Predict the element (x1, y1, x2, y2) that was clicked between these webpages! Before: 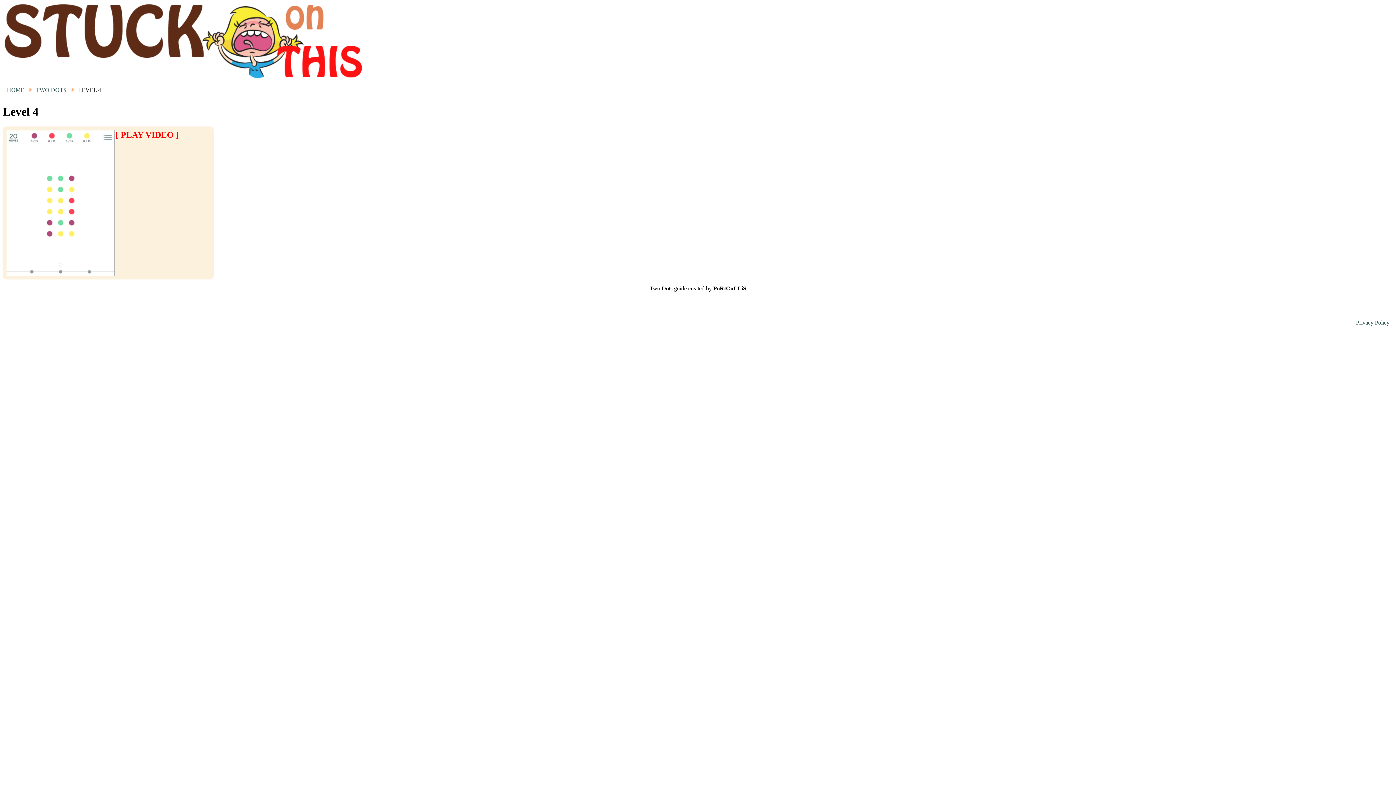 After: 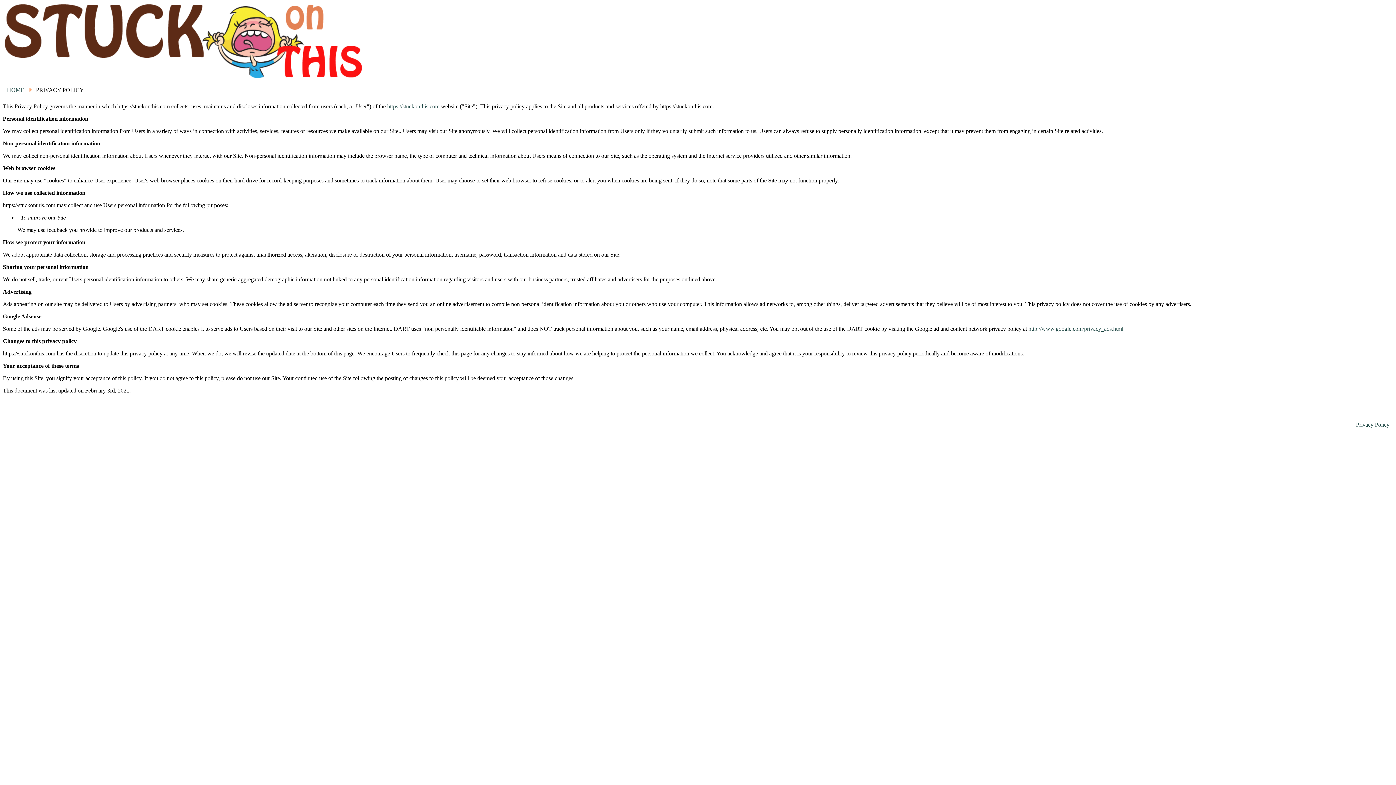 Action: bbox: (1356, 319, 1389, 325) label: Privacy Policy